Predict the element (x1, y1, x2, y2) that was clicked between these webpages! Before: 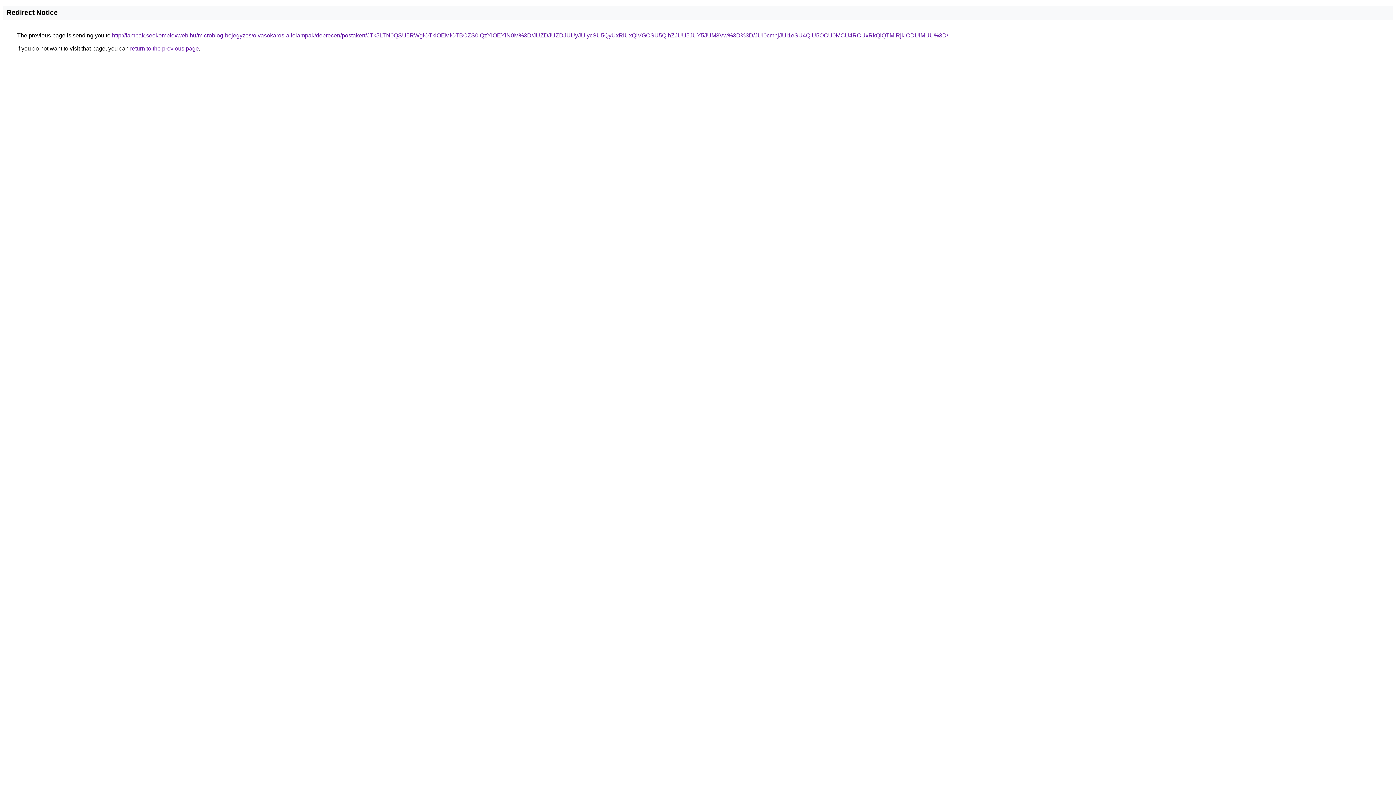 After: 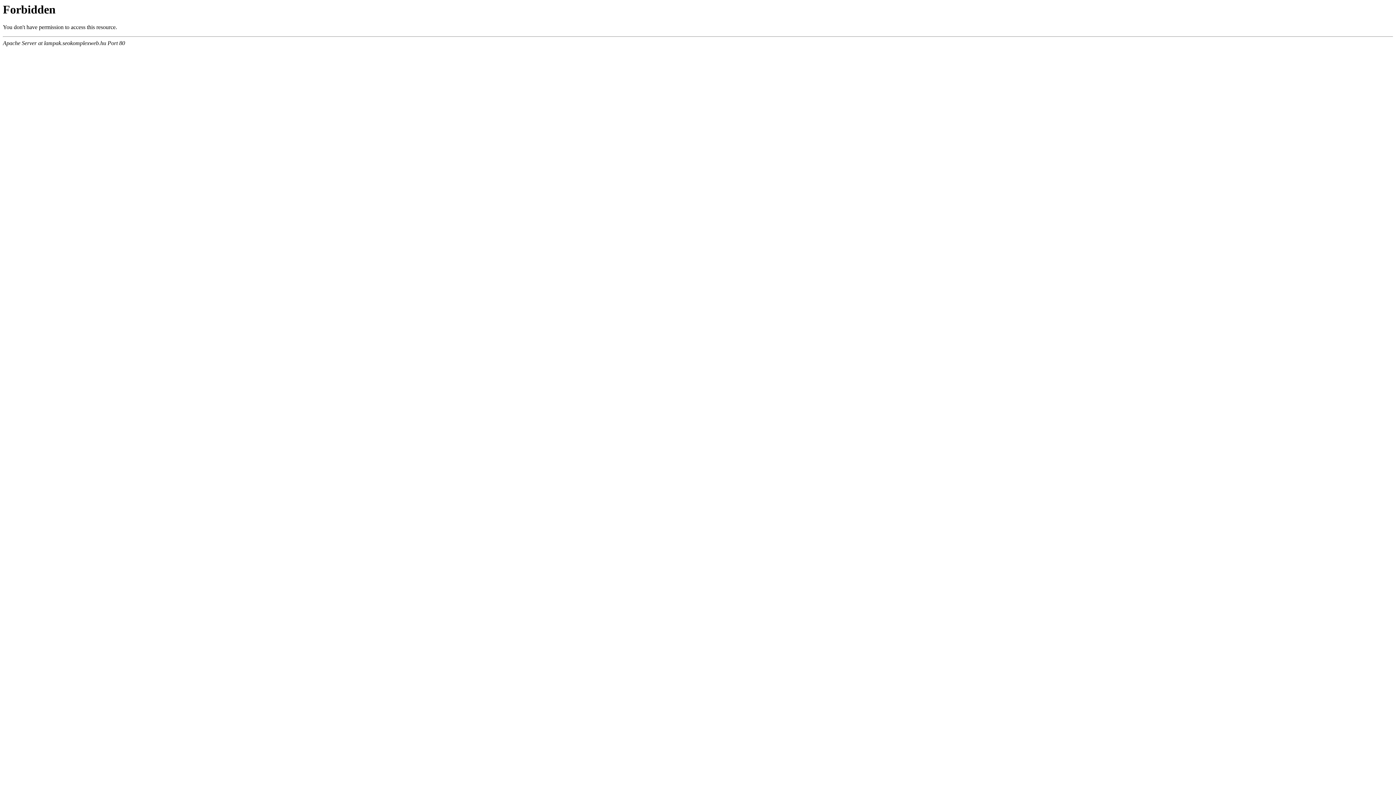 Action: bbox: (112, 32, 948, 38) label: http://lampak.seokomplexweb.hu/microblog-bejegyzes/olvasokaros-allolampak/debrecen/postakert/JTk5LTN0QSU5RWglOTklOEMlOTBCZS0lQzYlOEYlN0M%3D/JUZDJUZDJUUyJUIycSU5QyUxRiUxQiVGOSU5QlhZJUU5JUY5JUM3Vw%3D%3D/JUI0cmhjJUI1eSU4QiU5OCU0MCU4RCUxRkQlQTMlRjklODUlMUU%3D/